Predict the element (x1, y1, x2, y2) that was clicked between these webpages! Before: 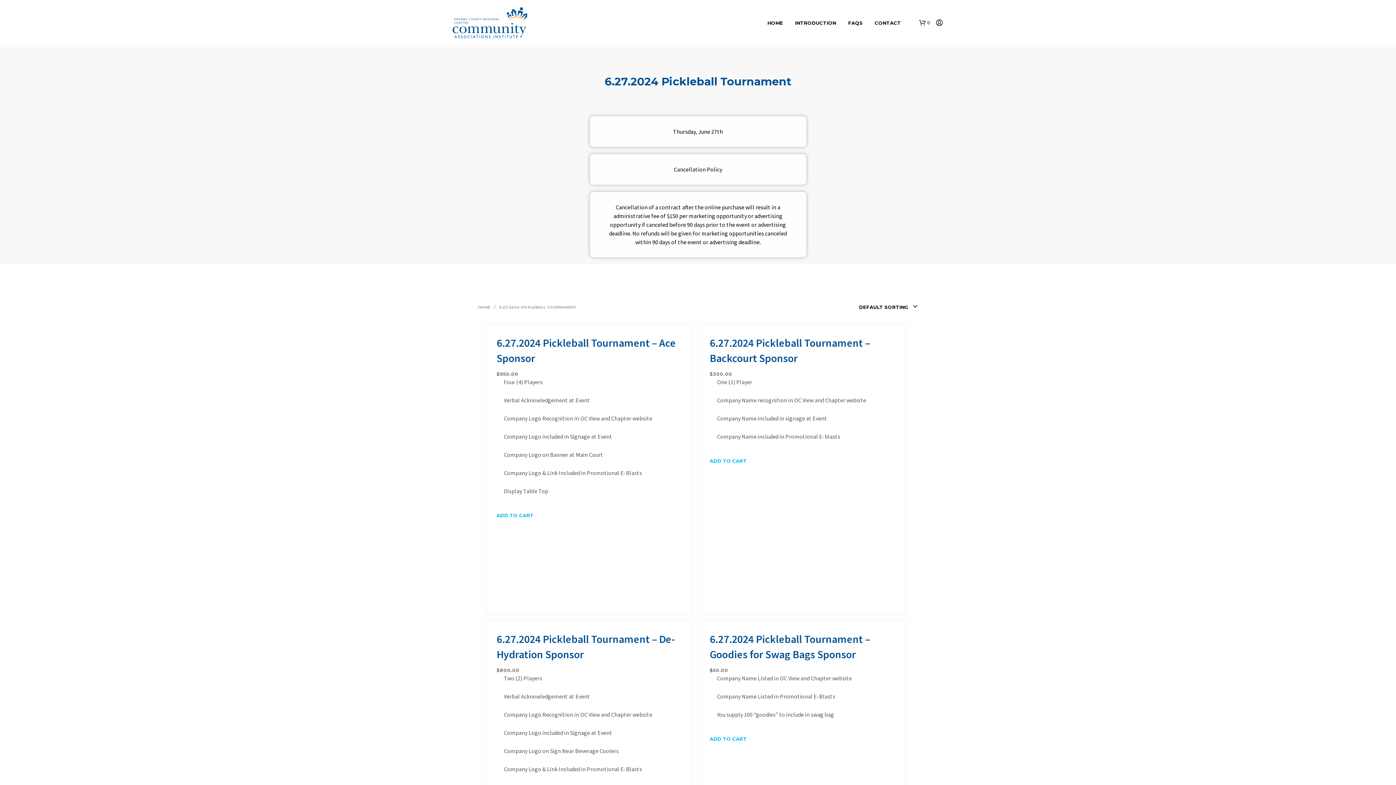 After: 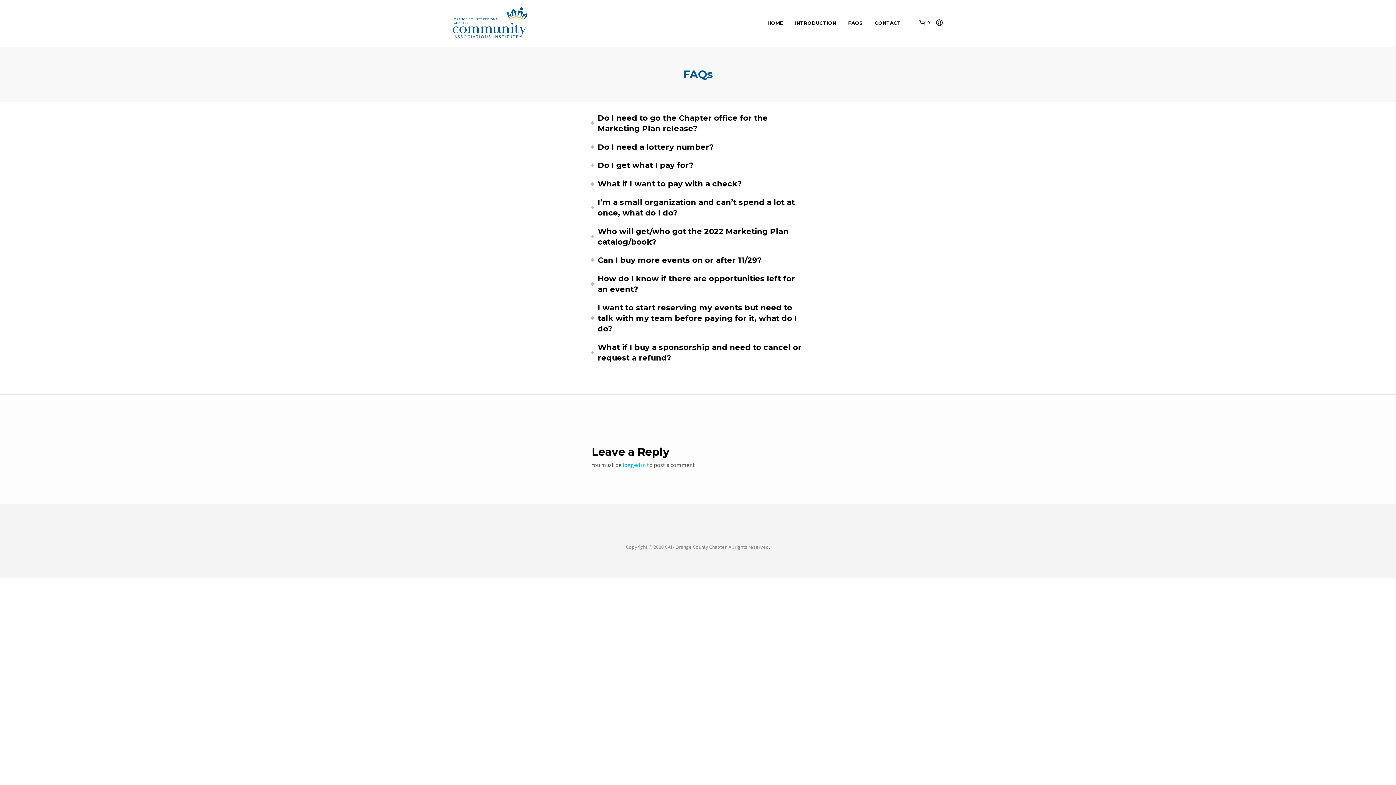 Action: label: FAQS bbox: (842, 19, 868, 26)